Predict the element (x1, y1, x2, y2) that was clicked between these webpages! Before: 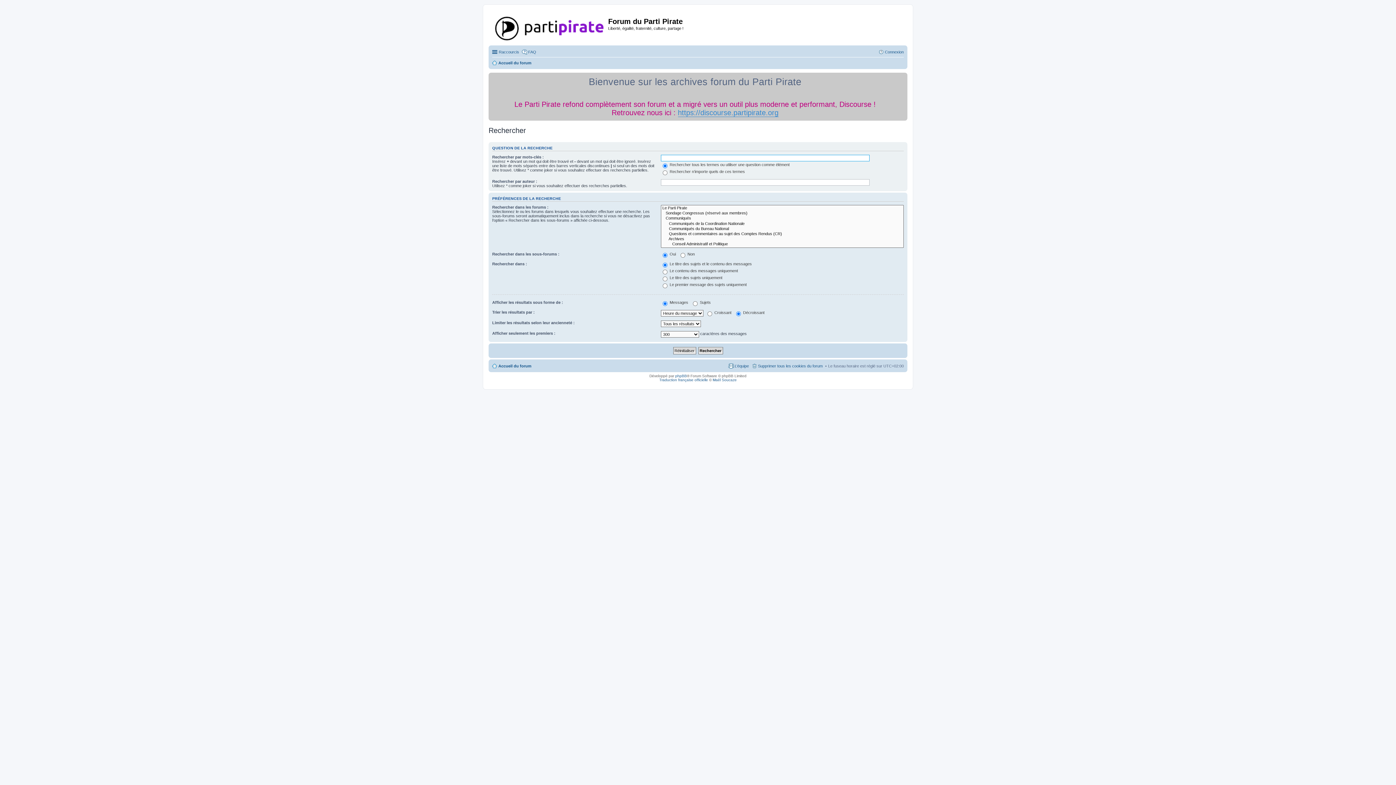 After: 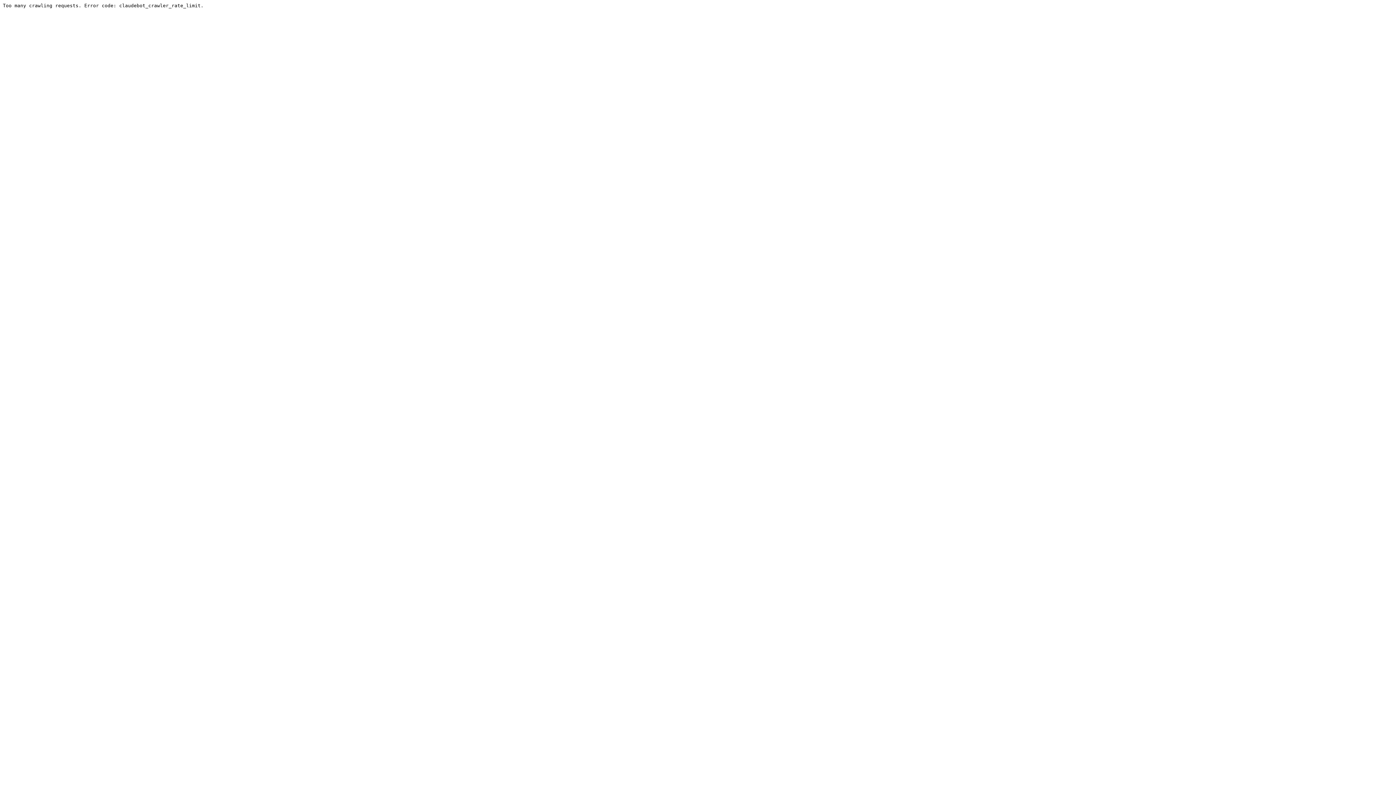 Action: label: https://discourse.partipirate.org bbox: (678, 108, 778, 117)